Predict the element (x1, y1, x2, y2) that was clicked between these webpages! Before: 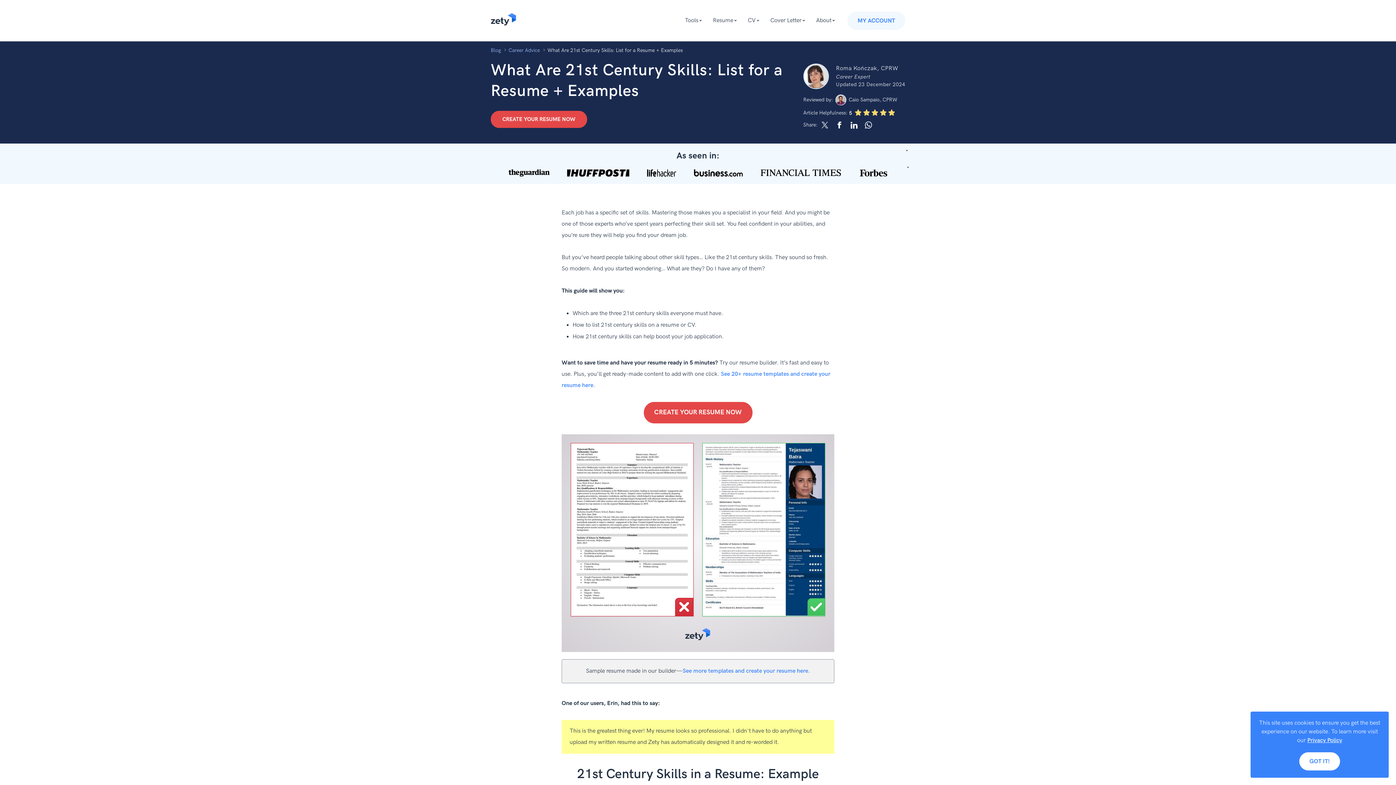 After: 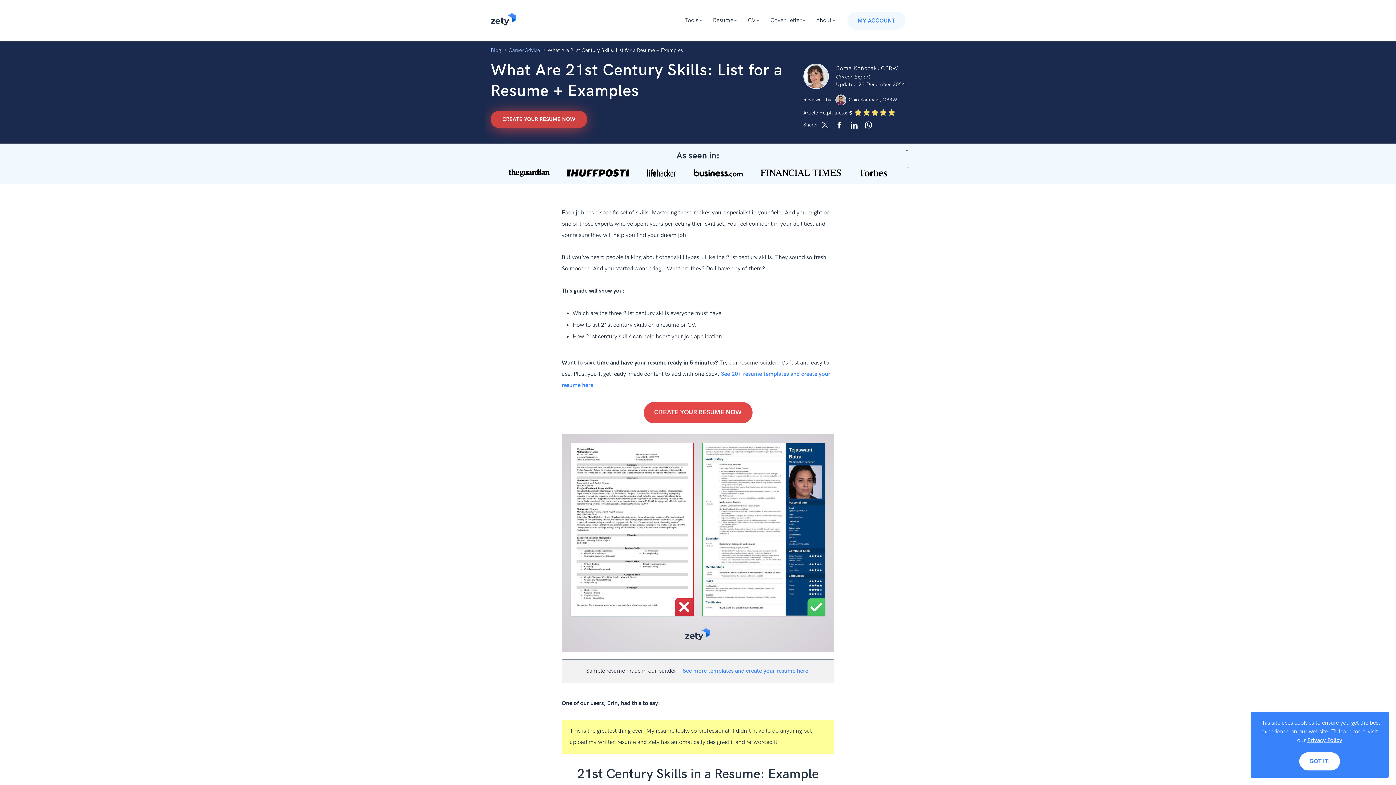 Action: bbox: (490, 110, 587, 128) label: CREATE YOUR RESUME NOW